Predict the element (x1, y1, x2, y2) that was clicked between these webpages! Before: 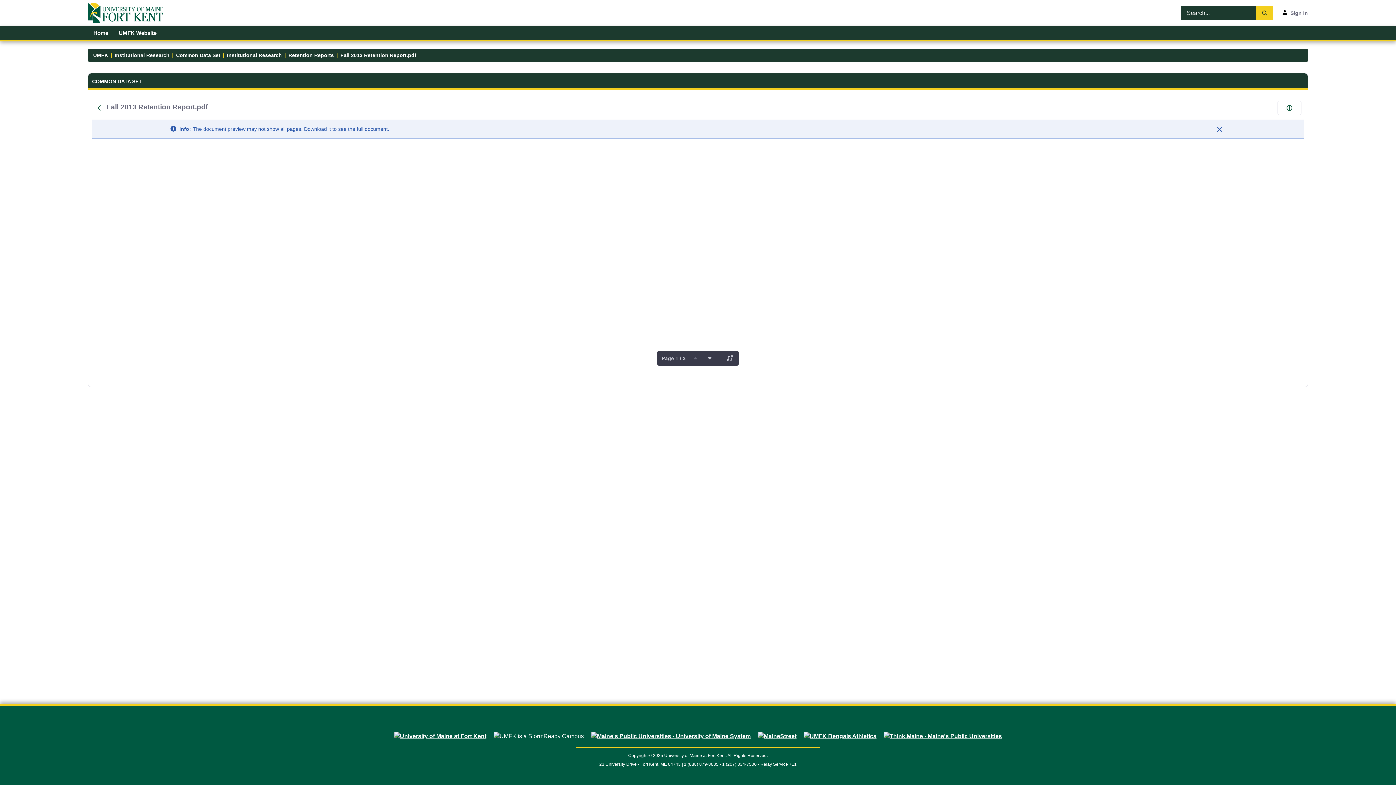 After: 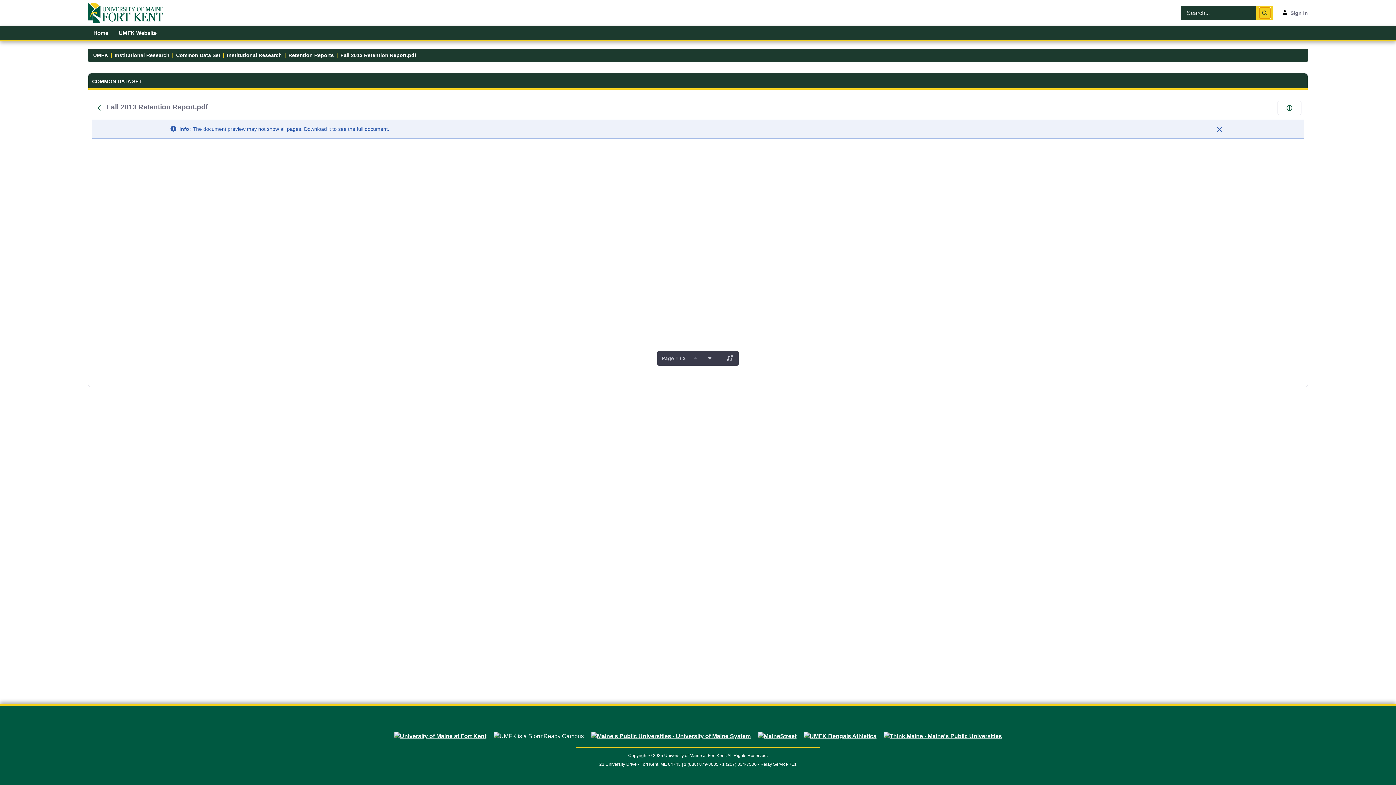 Action: label: Search bbox: (1259, 7, 1270, 18)